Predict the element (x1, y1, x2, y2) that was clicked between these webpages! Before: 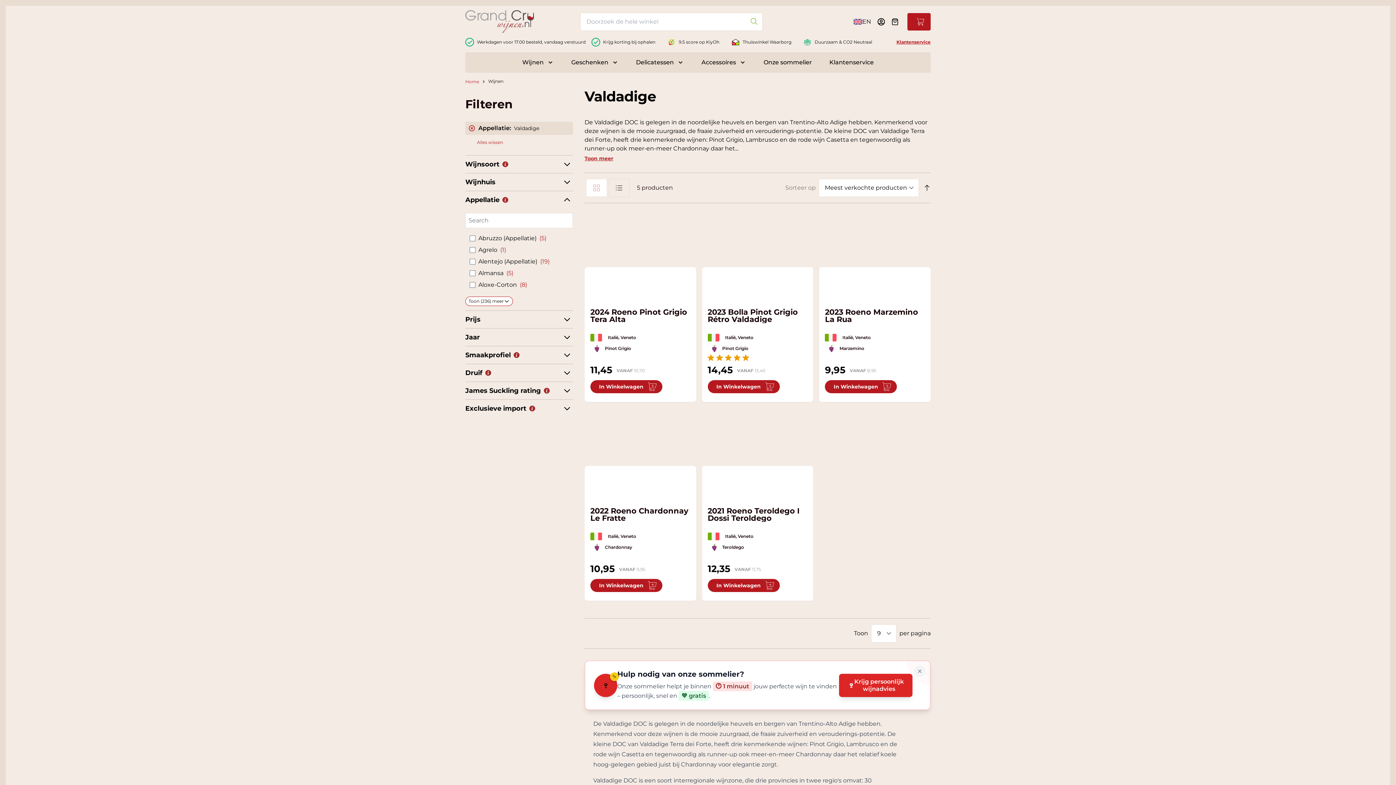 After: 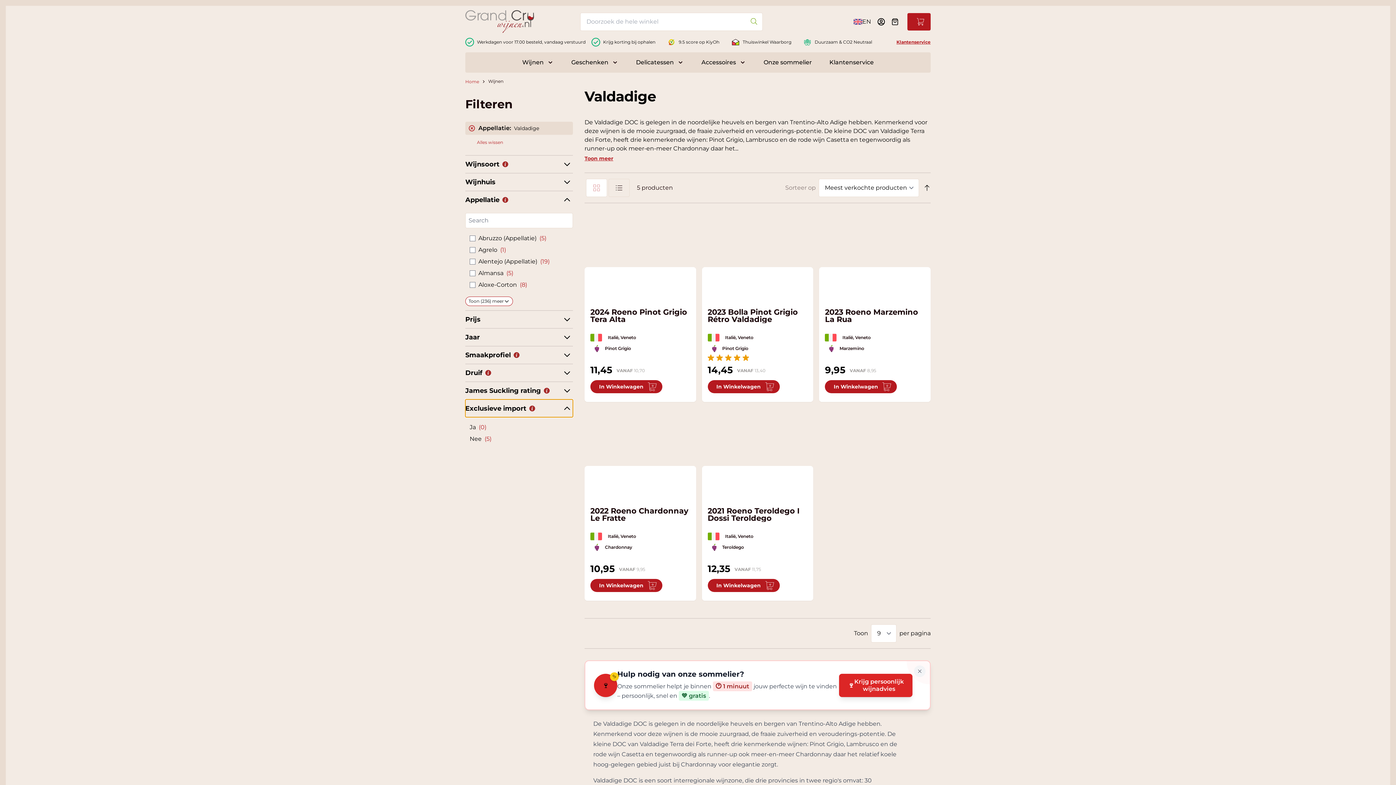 Action: label: Exclusieve import bbox: (465, 399, 573, 417)